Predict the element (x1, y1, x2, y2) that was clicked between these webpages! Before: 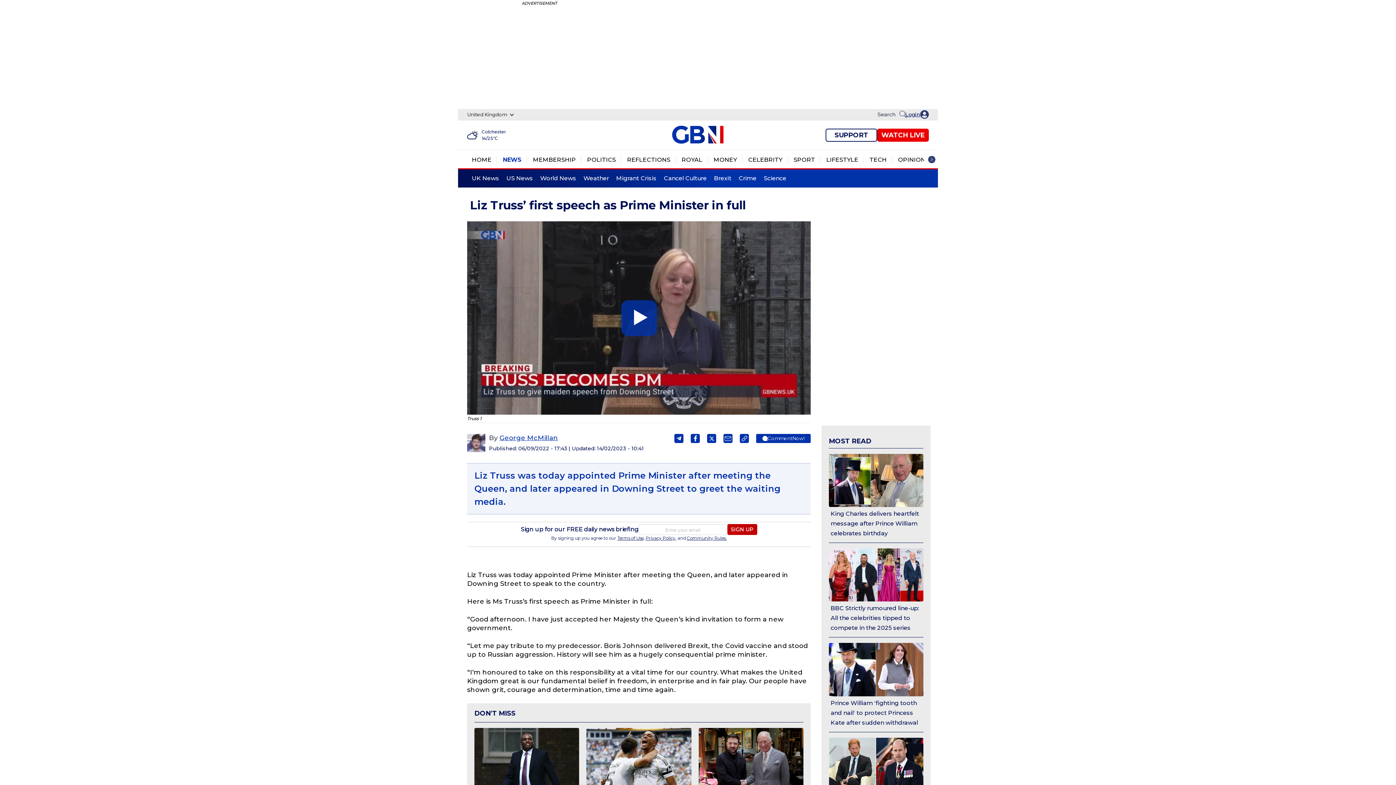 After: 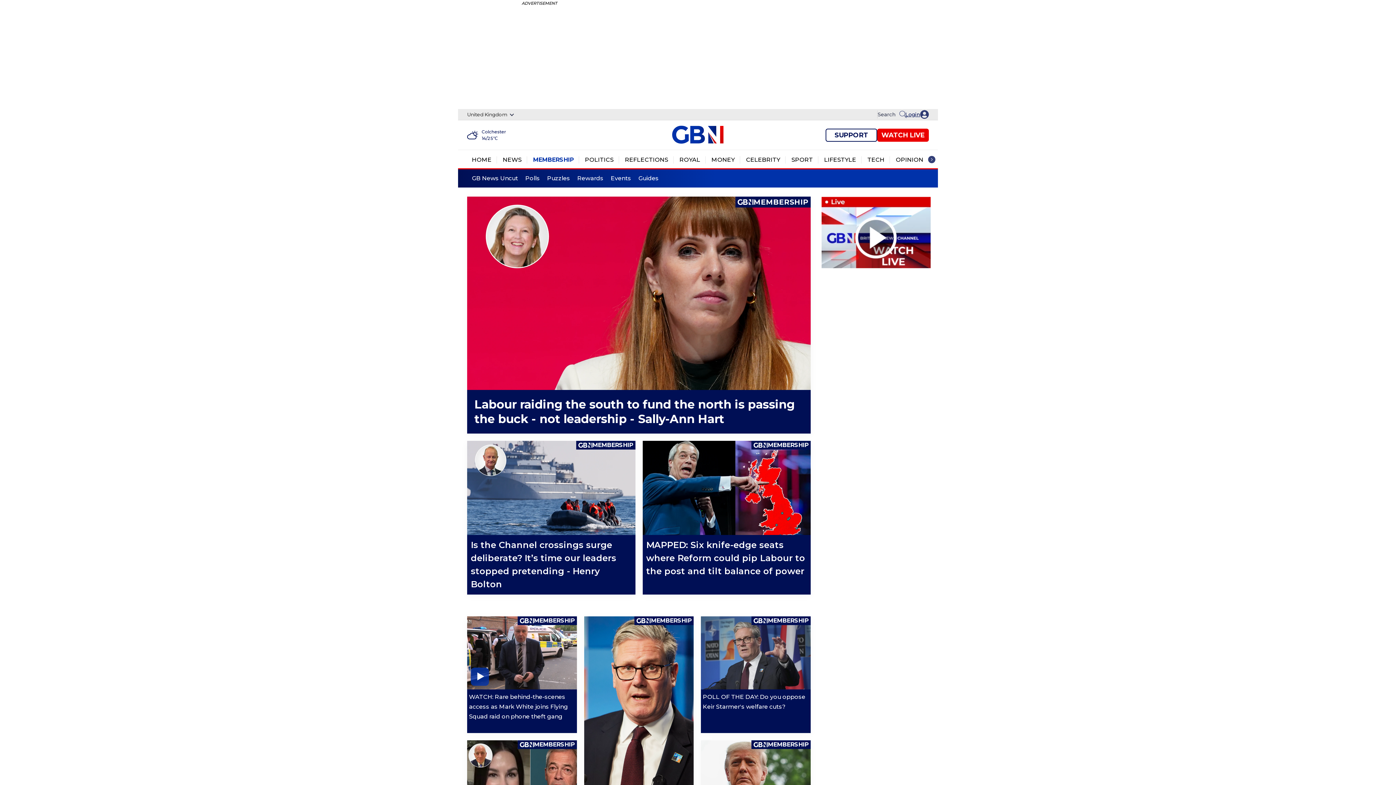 Action: label: Membership bbox: (533, 156, 576, 163)